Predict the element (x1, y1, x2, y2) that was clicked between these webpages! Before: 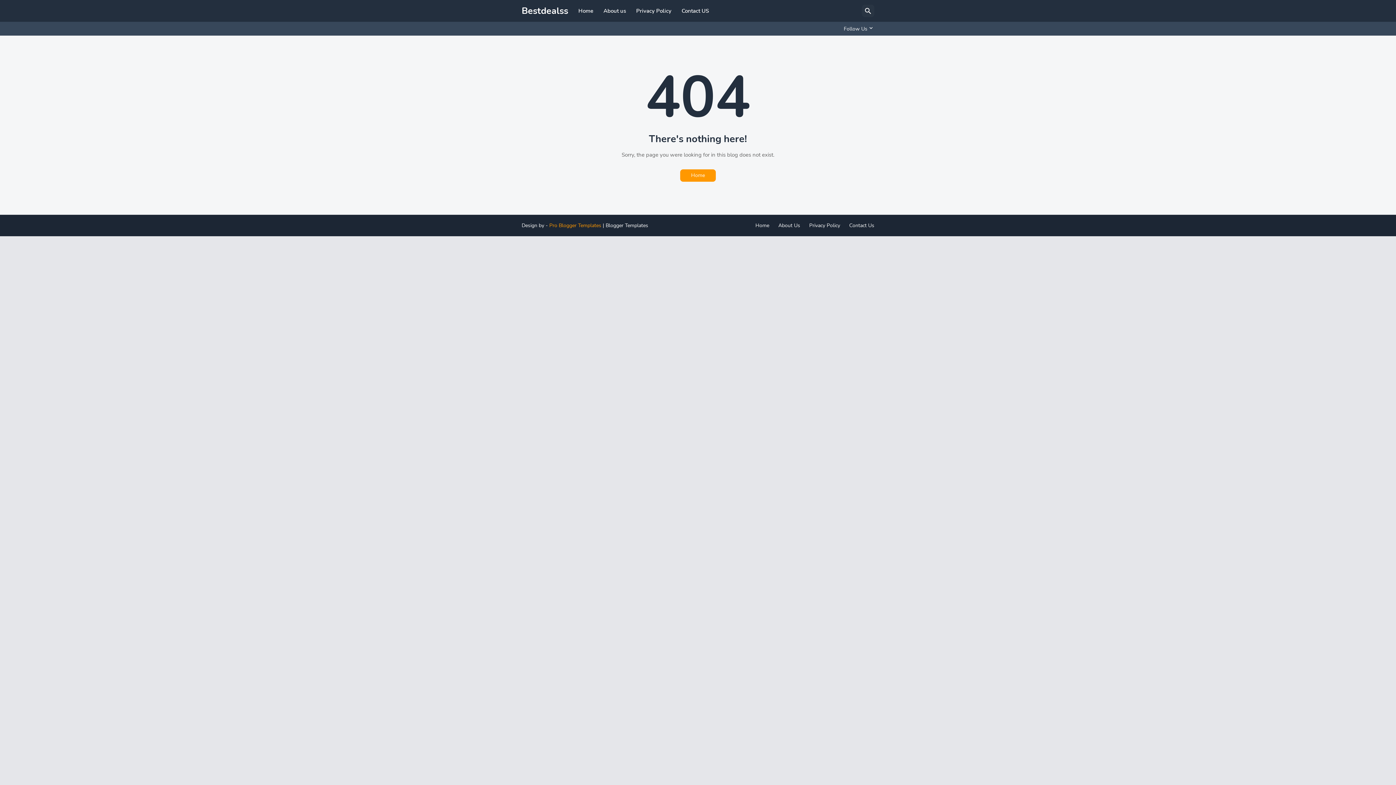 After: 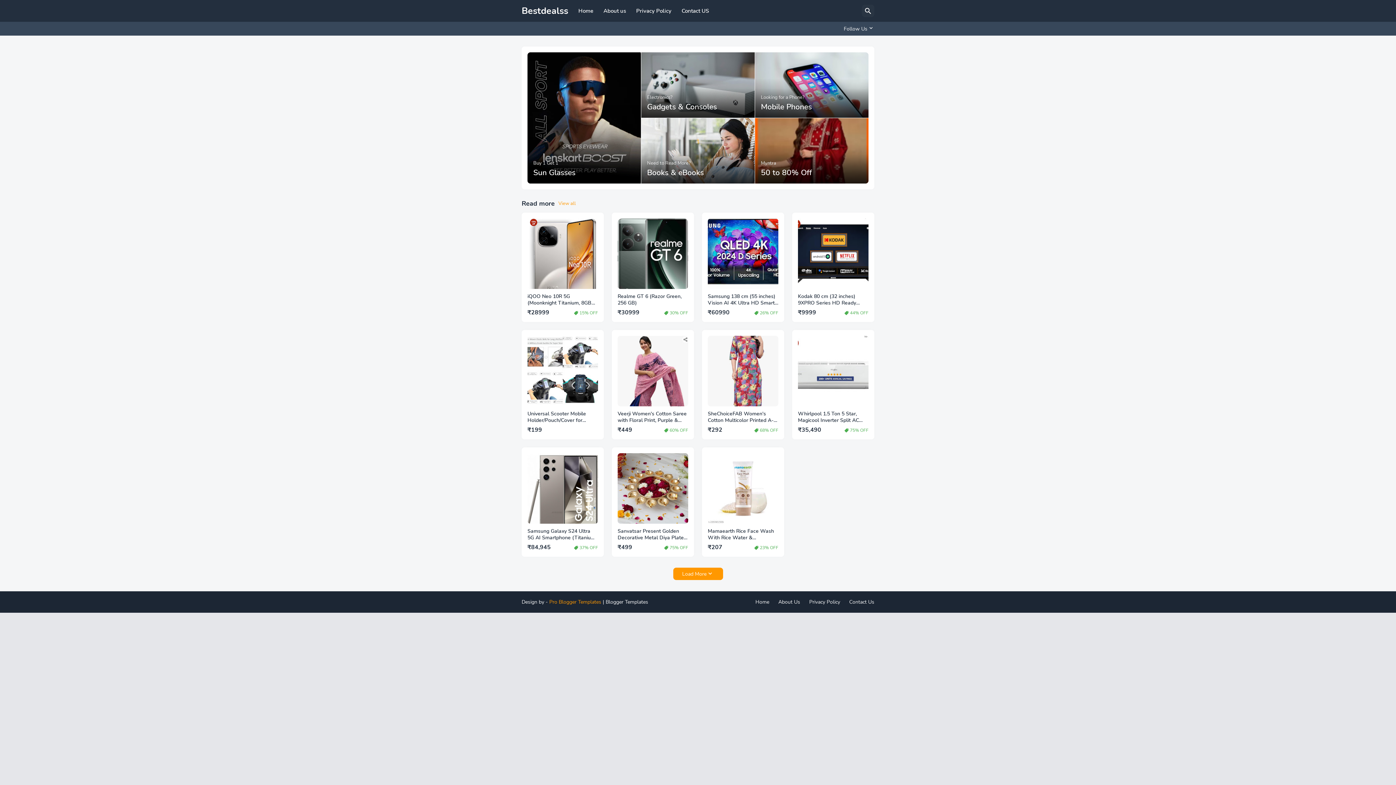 Action: label: Bestdealss bbox: (521, 4, 568, 17)